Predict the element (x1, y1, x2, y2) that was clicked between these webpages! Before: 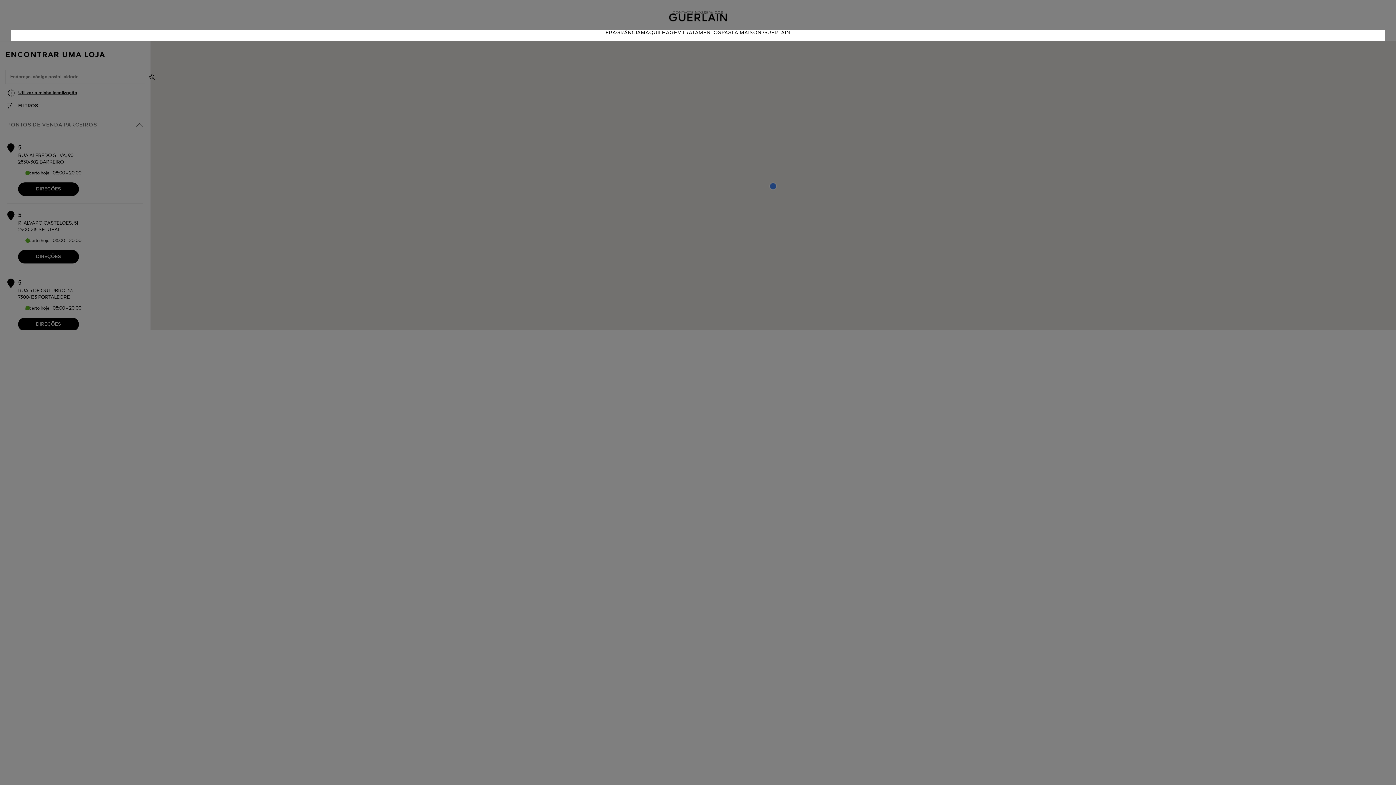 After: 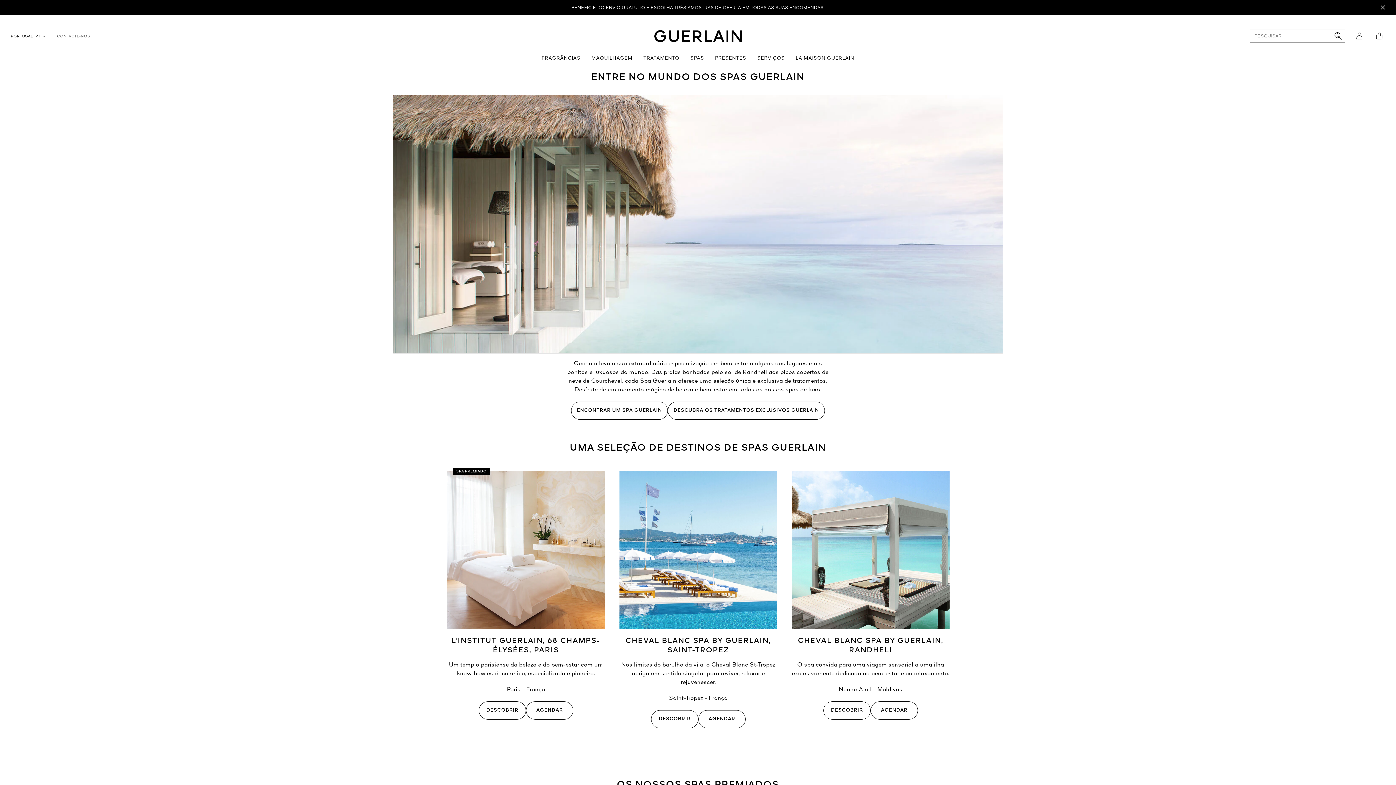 Action: label: SPAS bbox: (718, 29, 732, 41)